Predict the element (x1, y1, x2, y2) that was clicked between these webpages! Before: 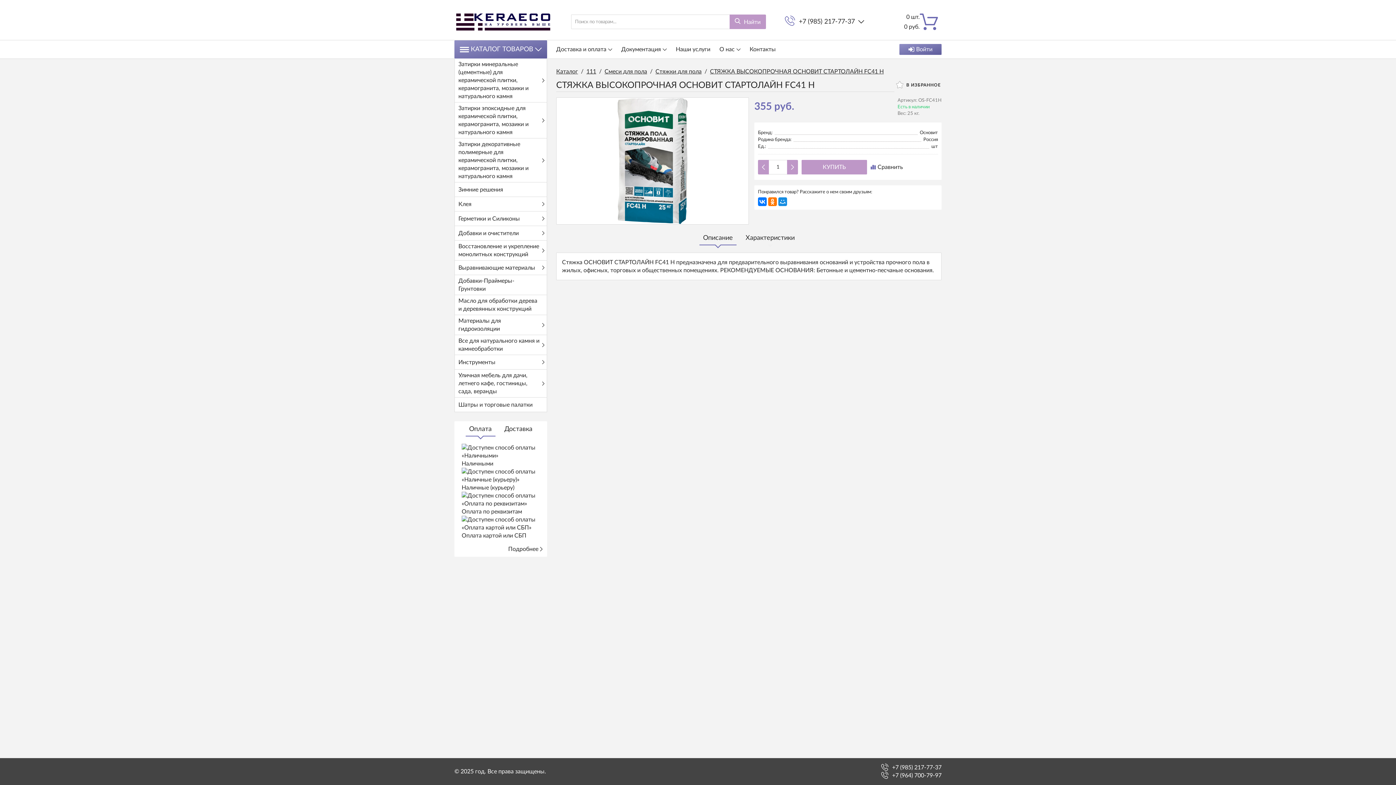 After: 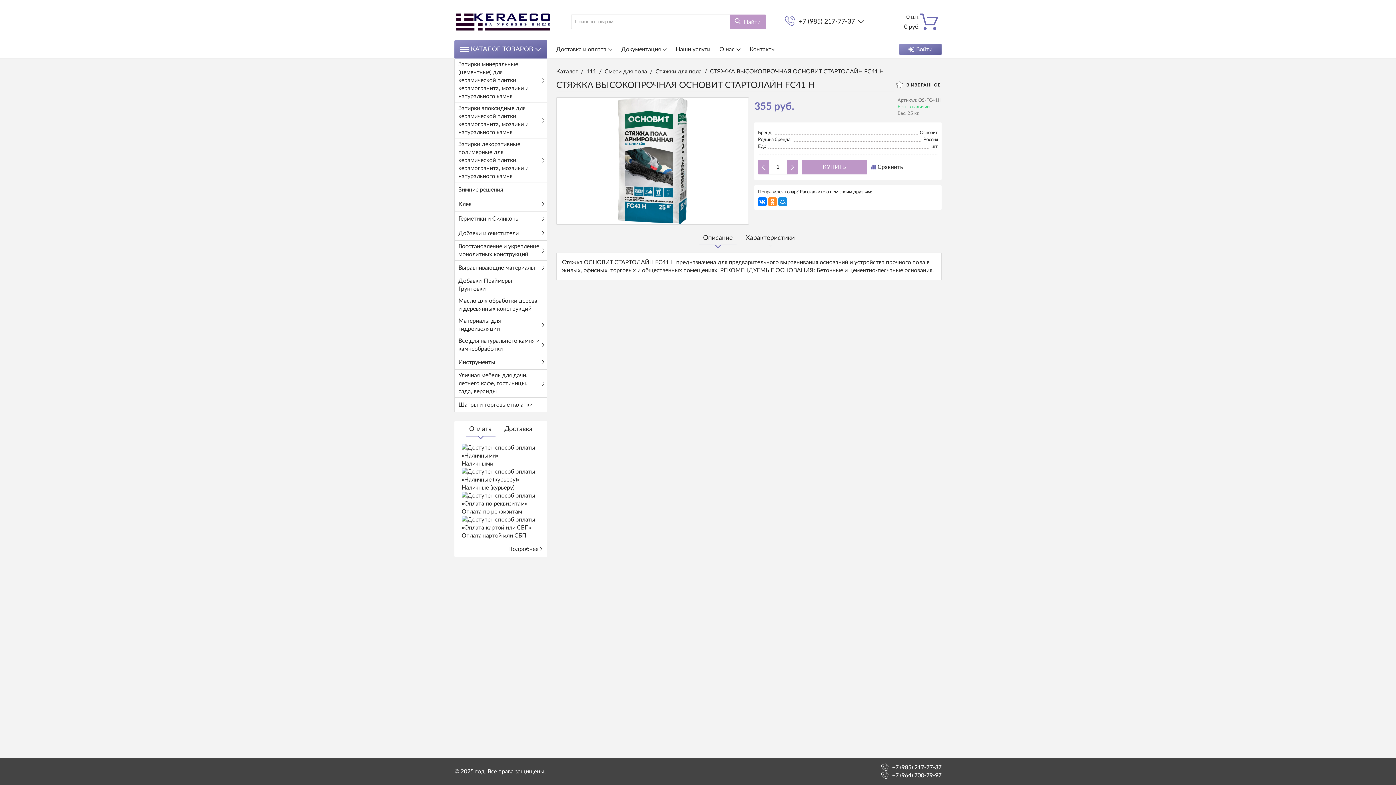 Action: bbox: (768, 197, 777, 206)